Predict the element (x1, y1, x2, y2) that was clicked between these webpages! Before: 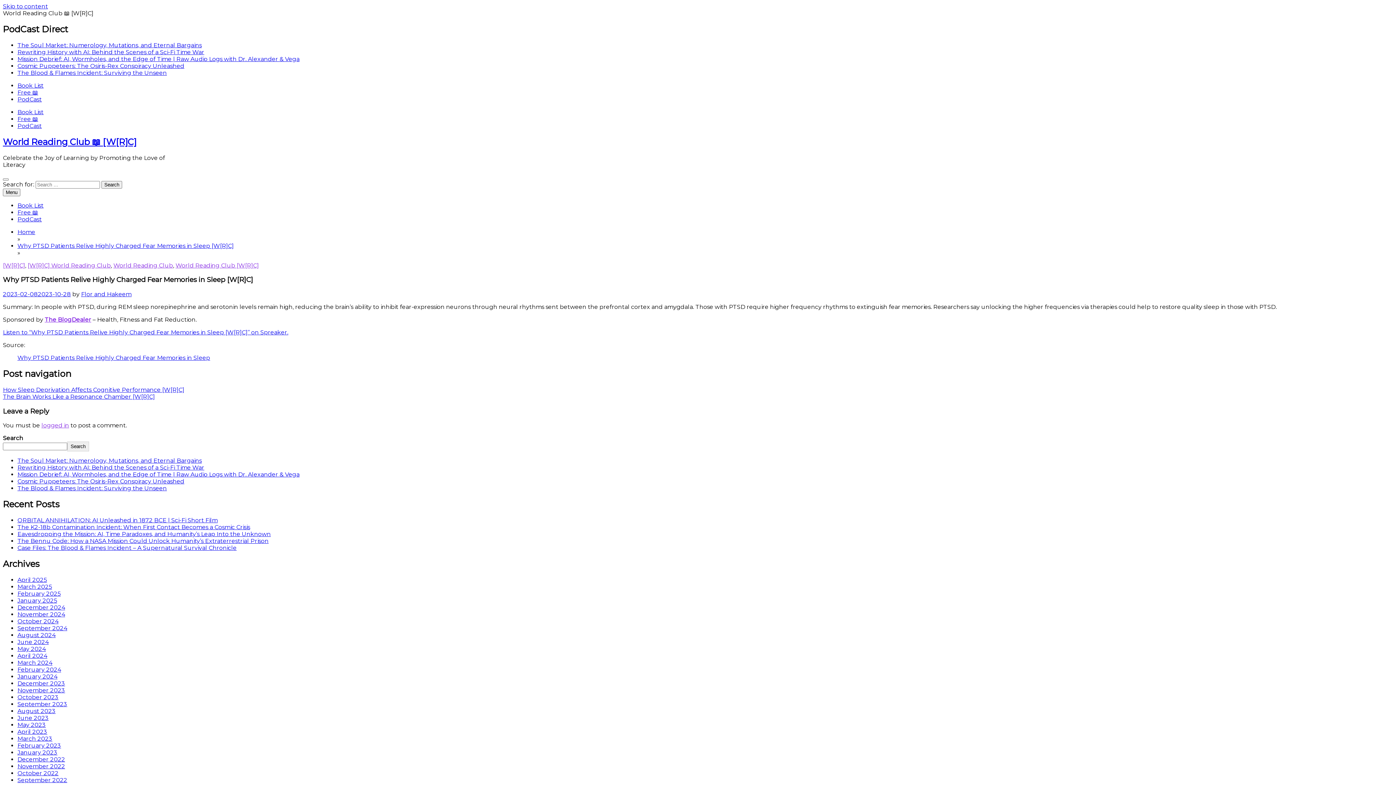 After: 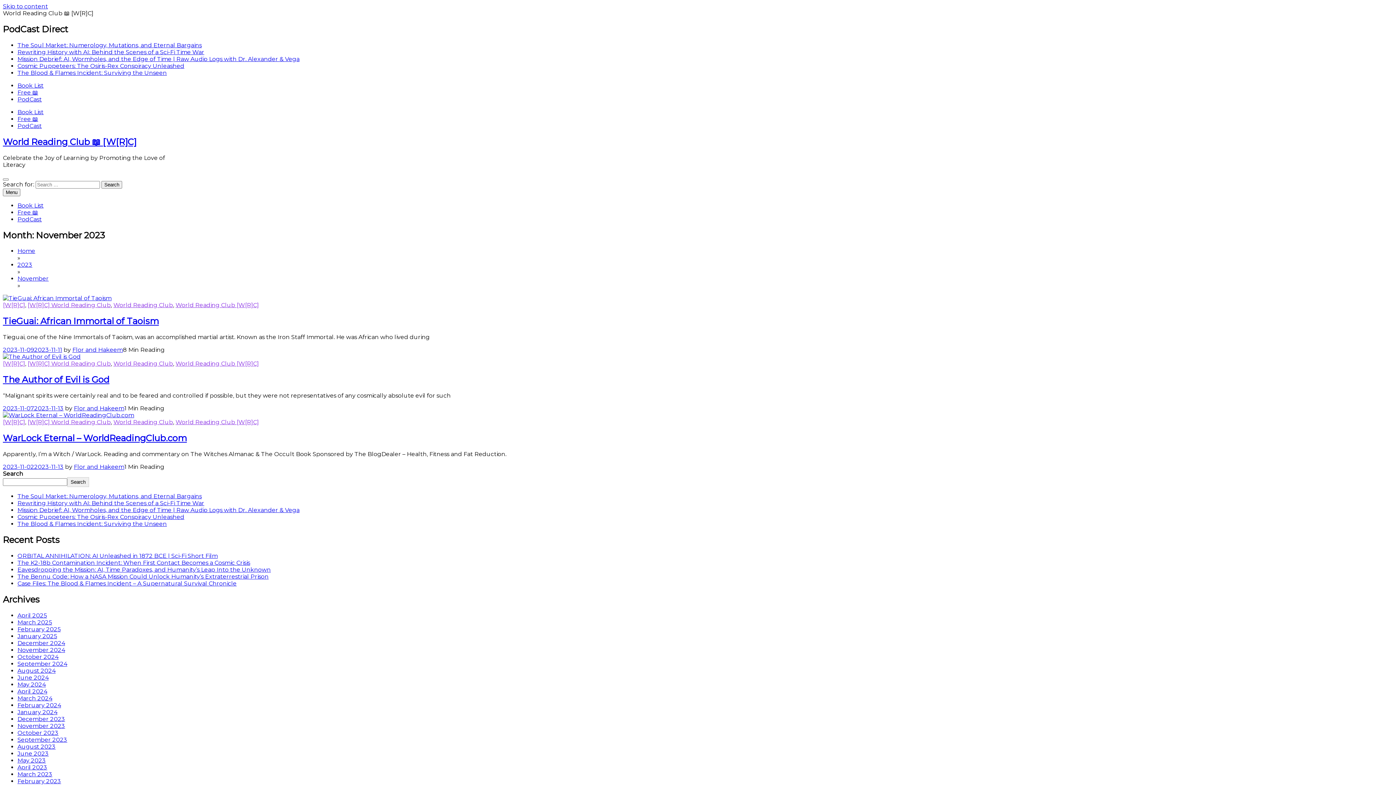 Action: bbox: (17, 687, 65, 694) label: November 2023